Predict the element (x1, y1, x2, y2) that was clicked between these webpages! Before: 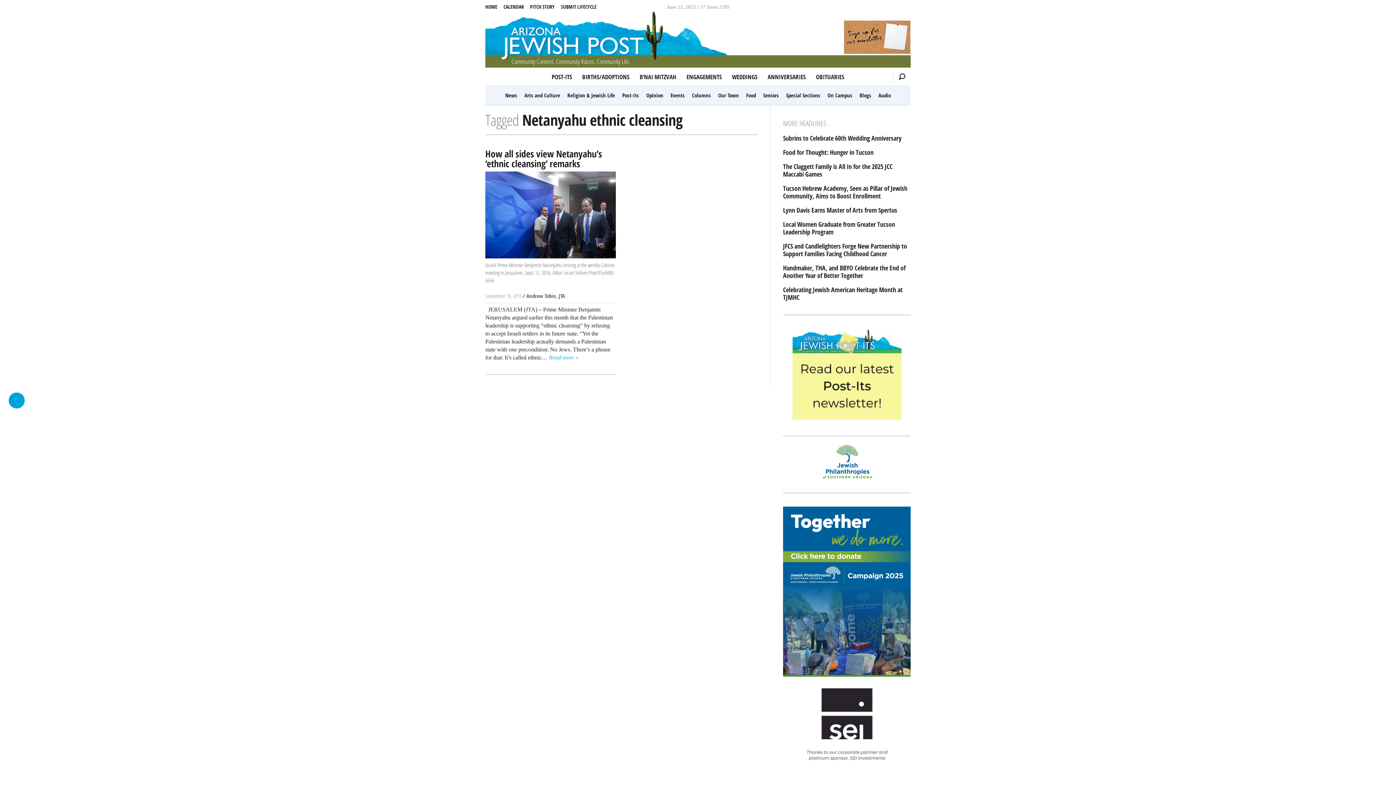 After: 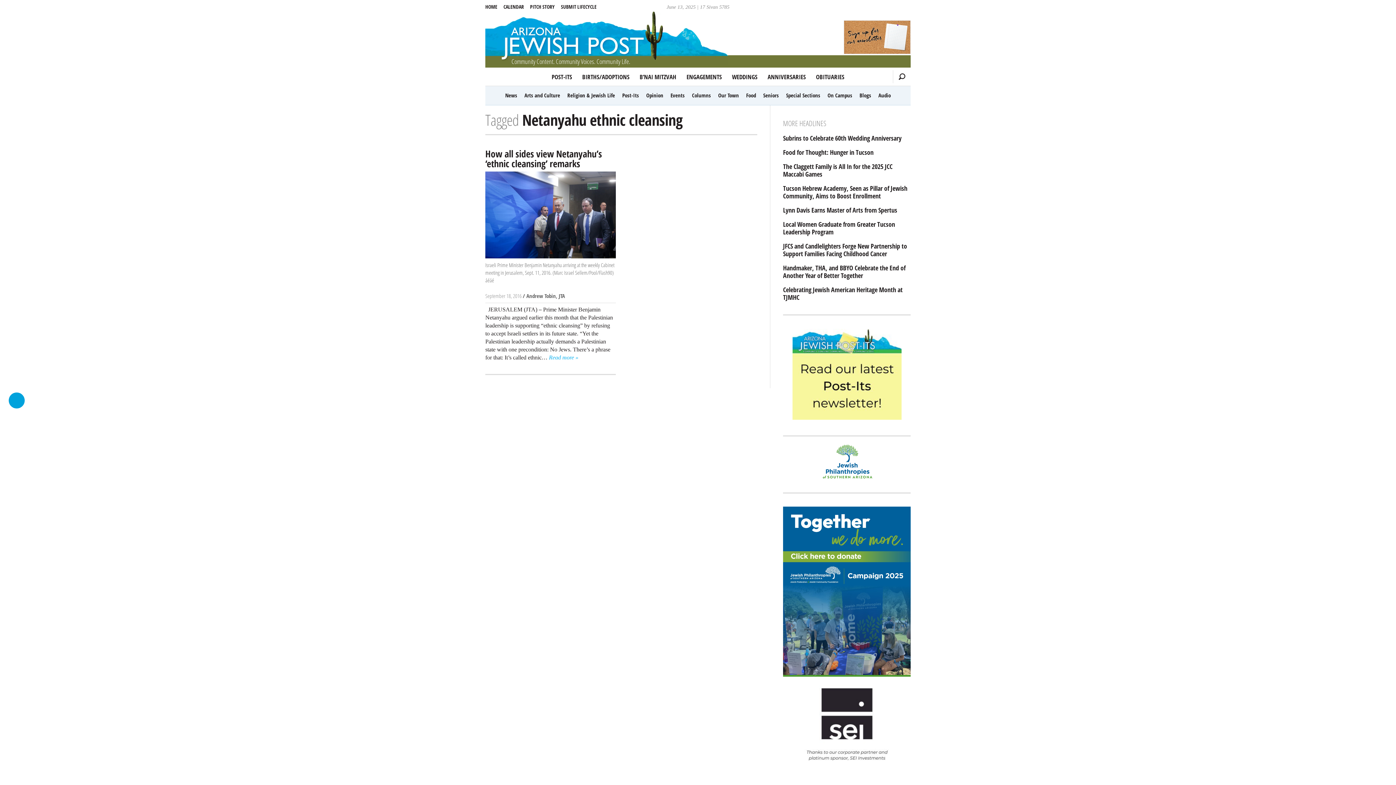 Action: bbox: (844, 48, 910, 55)